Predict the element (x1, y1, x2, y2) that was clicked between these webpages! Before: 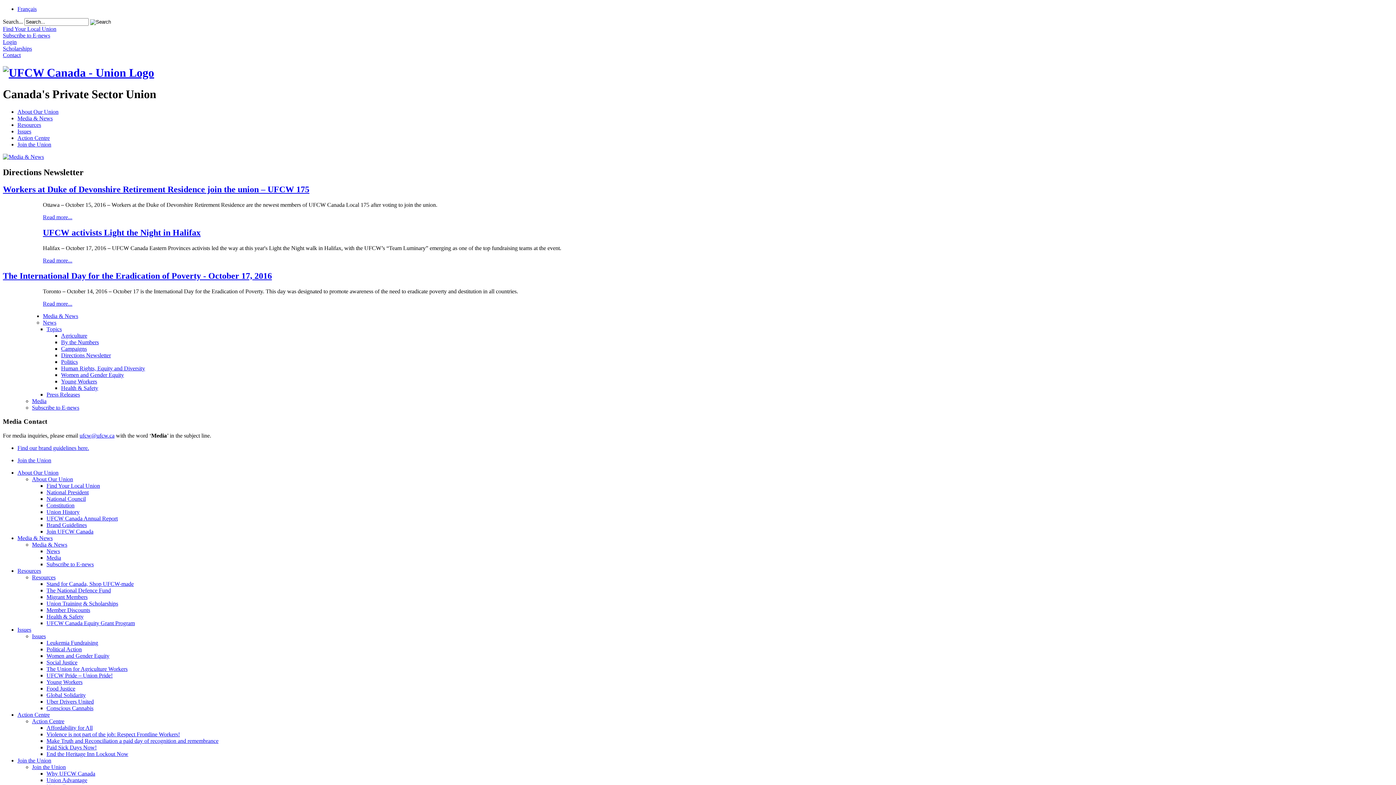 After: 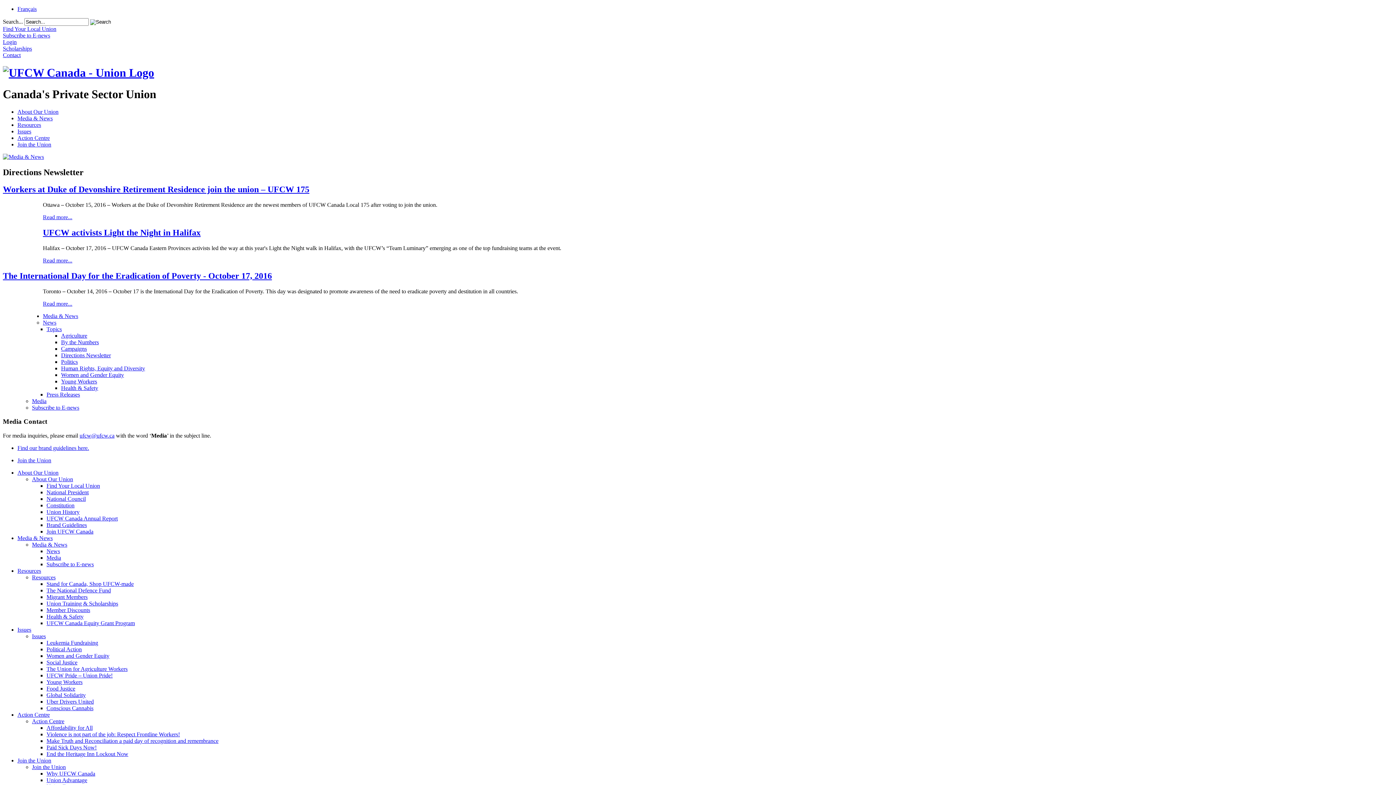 Action: bbox: (46, 698, 93, 705) label: Uber Drivers United